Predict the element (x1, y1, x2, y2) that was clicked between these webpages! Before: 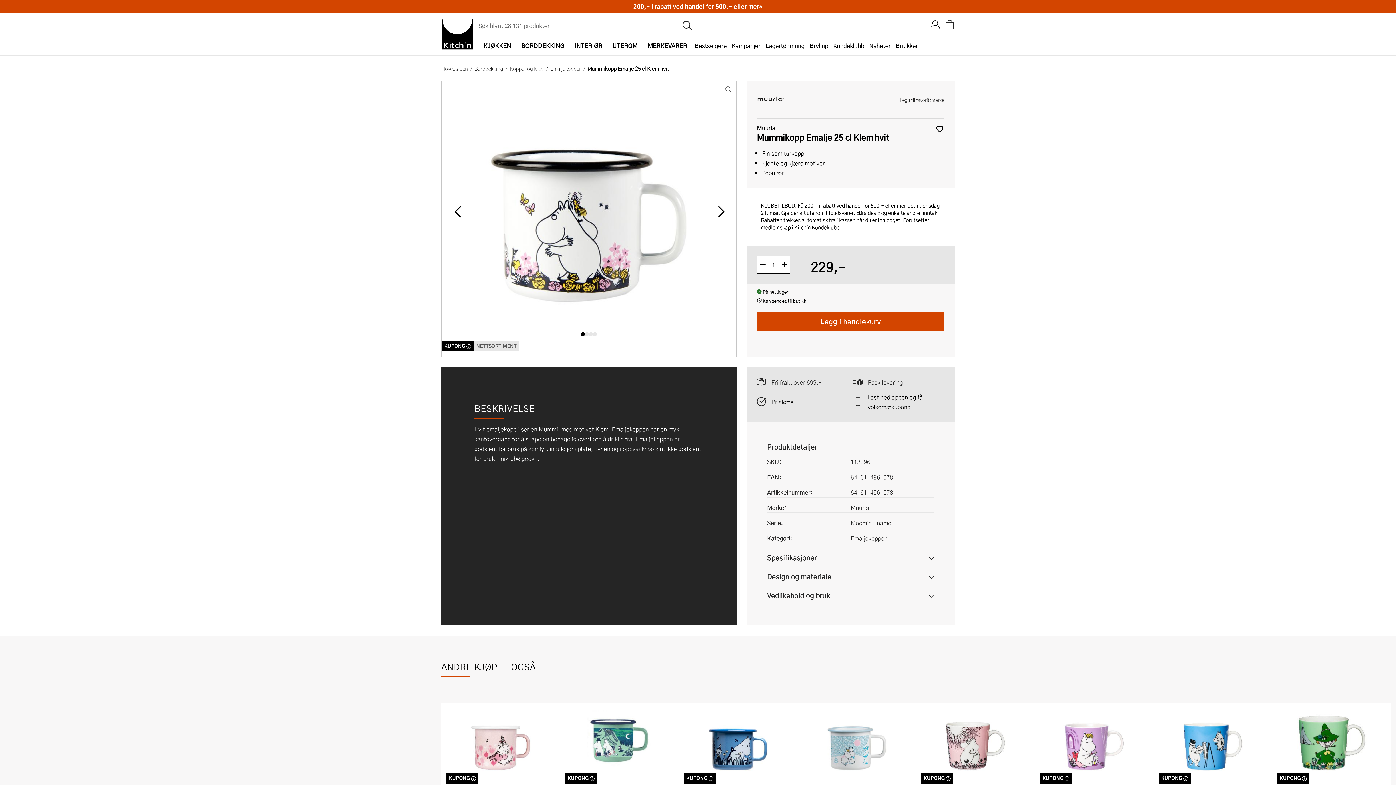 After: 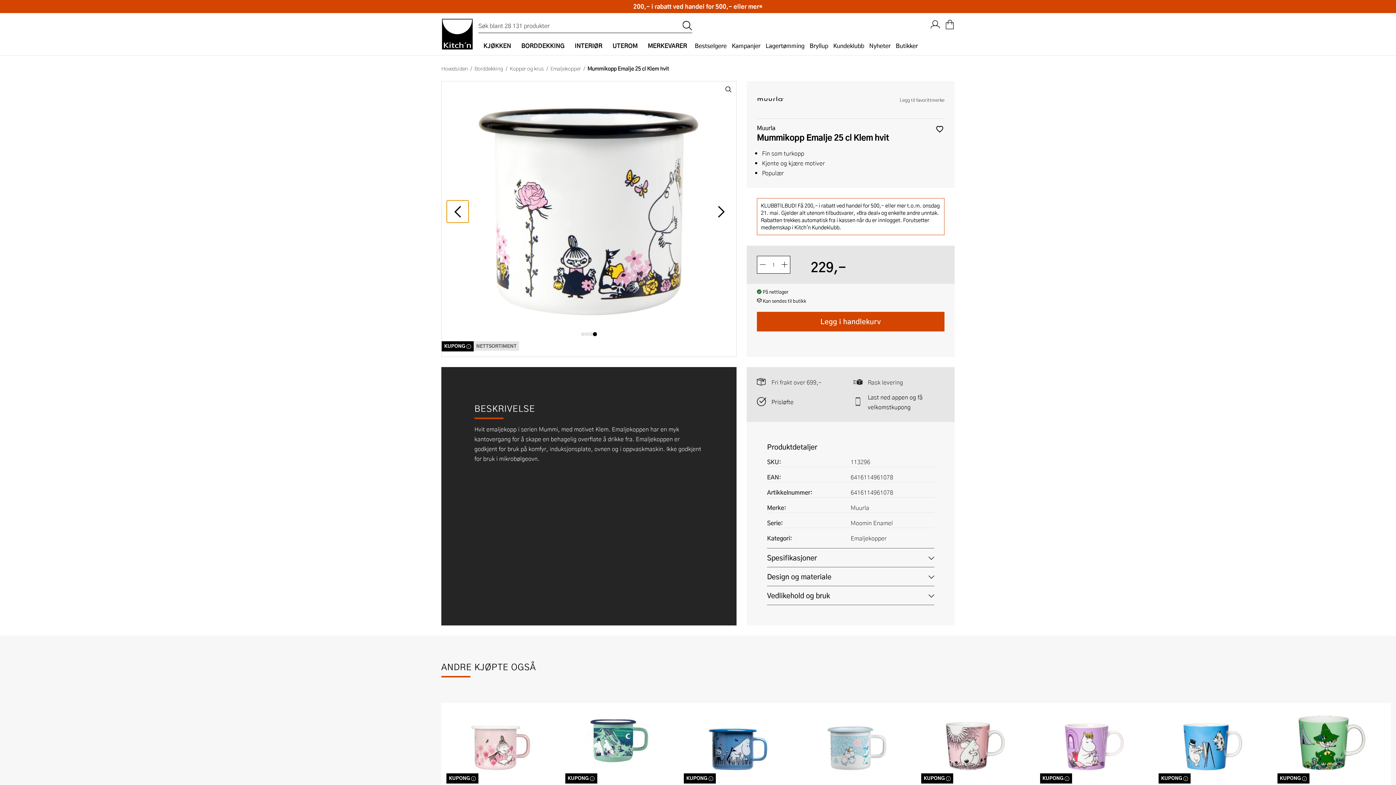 Action: label: Bla til venstre bbox: (446, 200, 468, 222)